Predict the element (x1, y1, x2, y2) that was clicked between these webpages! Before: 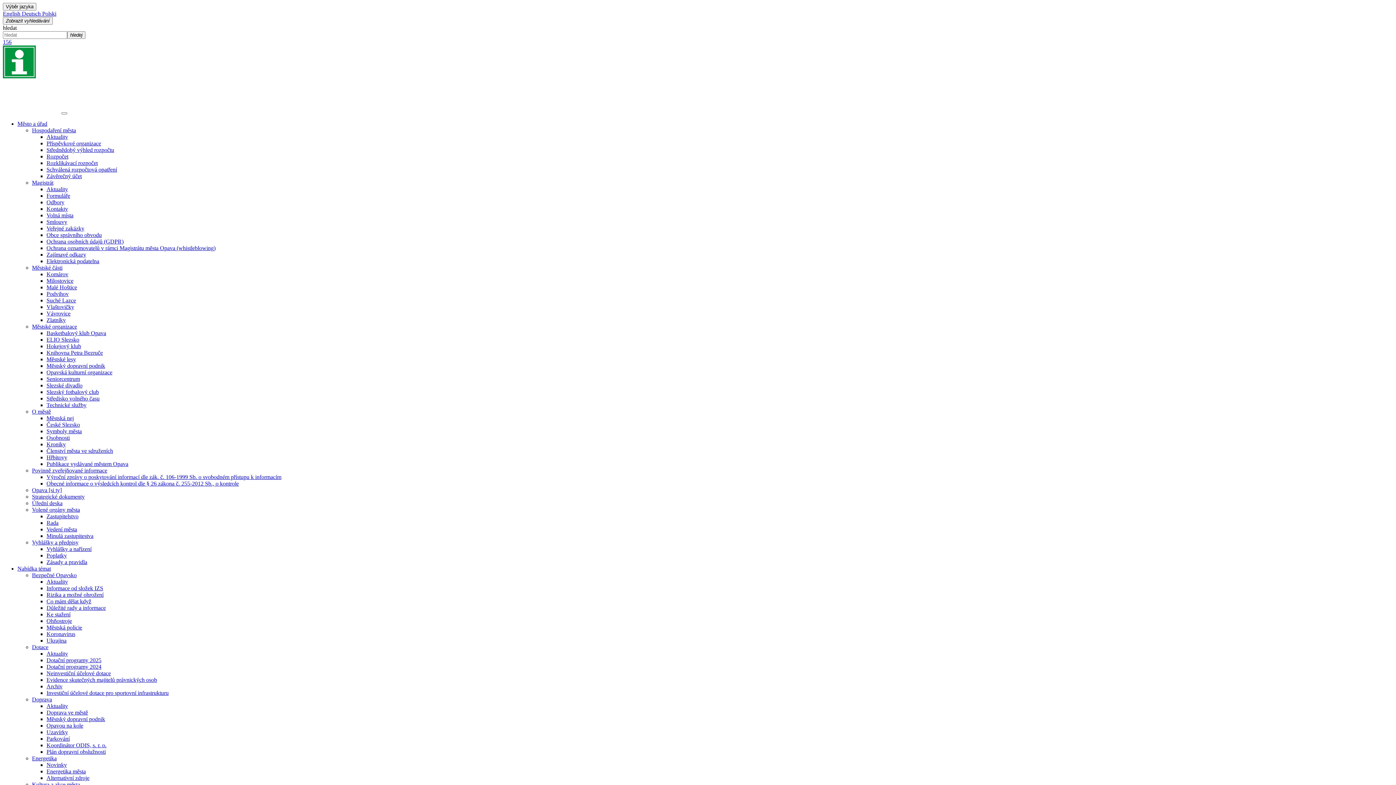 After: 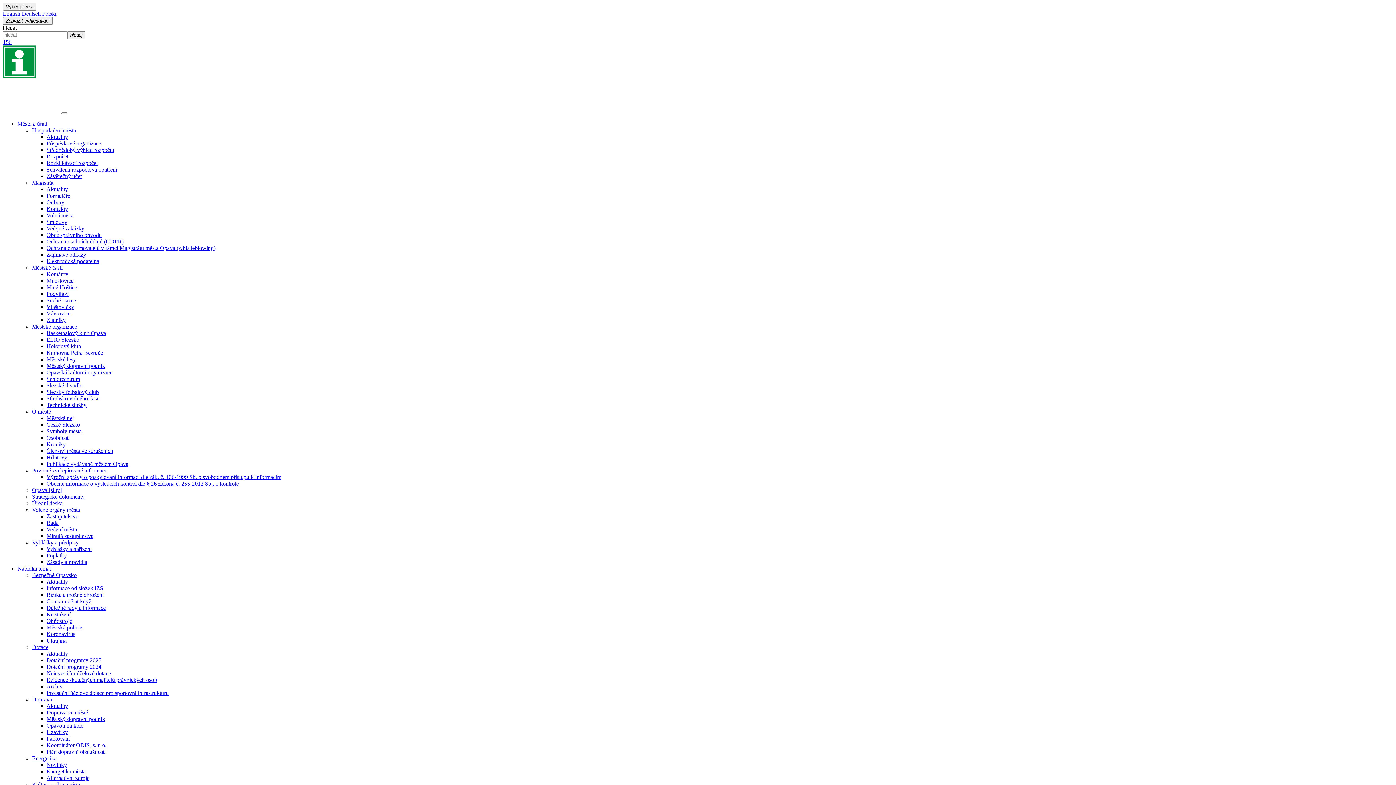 Action: bbox: (46, 232, 101, 238) label: Obce správního obvodu